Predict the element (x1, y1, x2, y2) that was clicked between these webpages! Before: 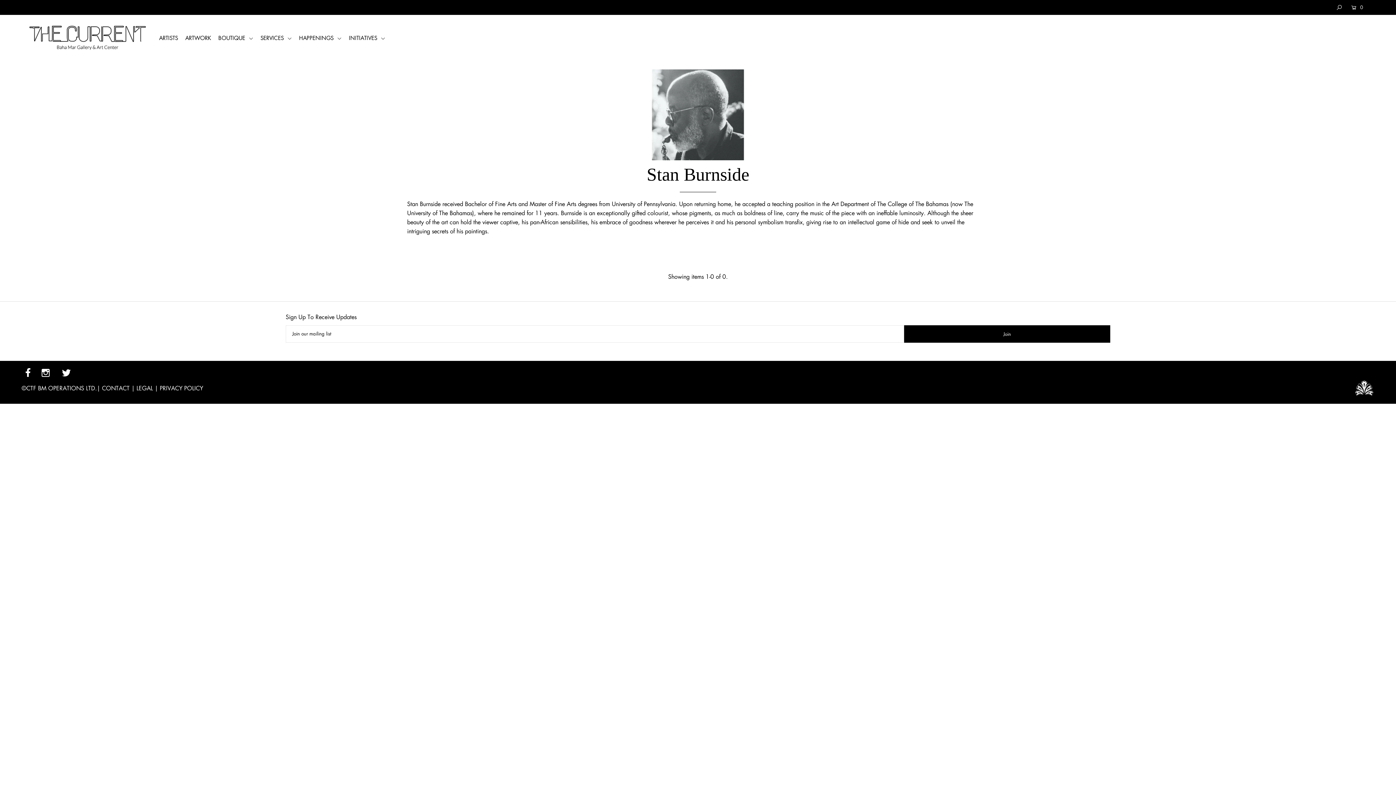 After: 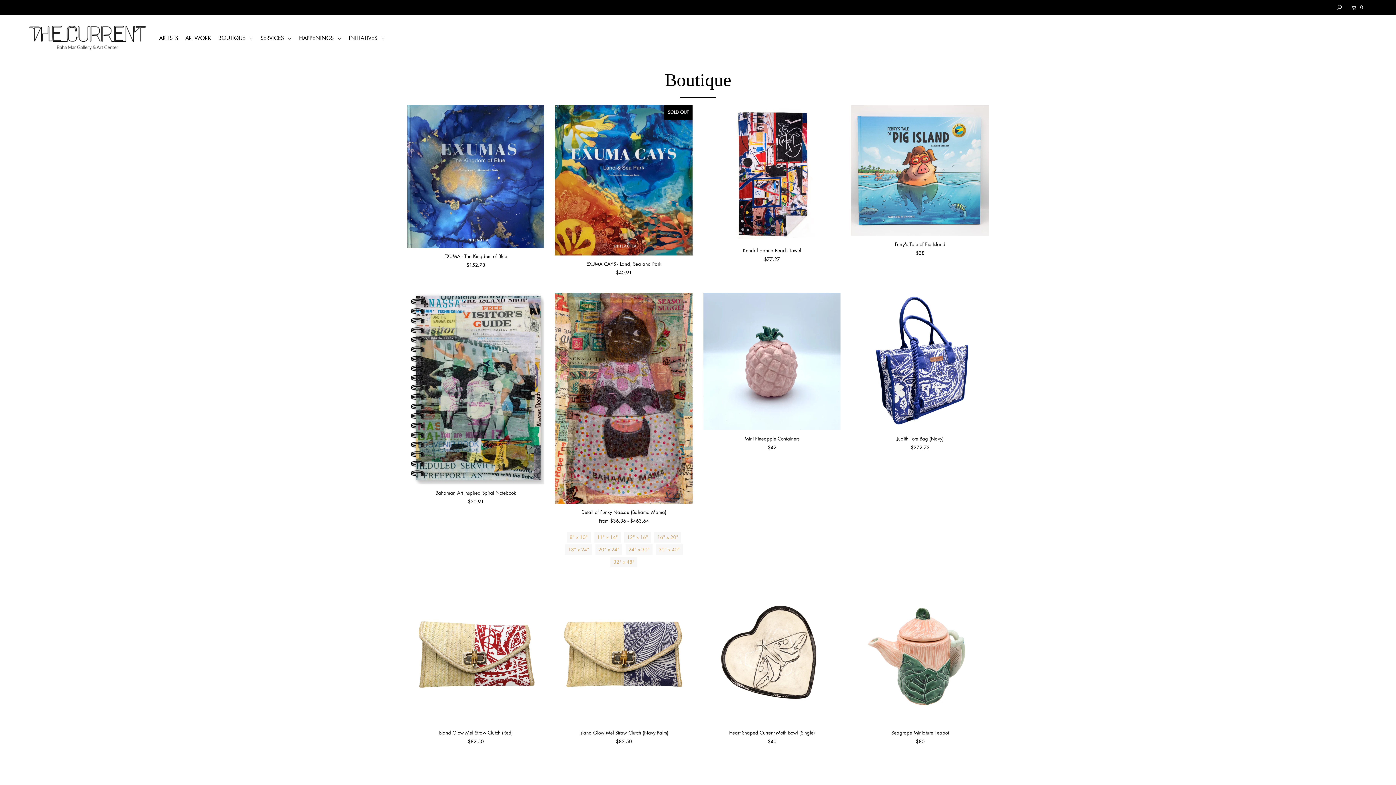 Action: bbox: (218, 34, 258, 41) label: BOUTIQUE 